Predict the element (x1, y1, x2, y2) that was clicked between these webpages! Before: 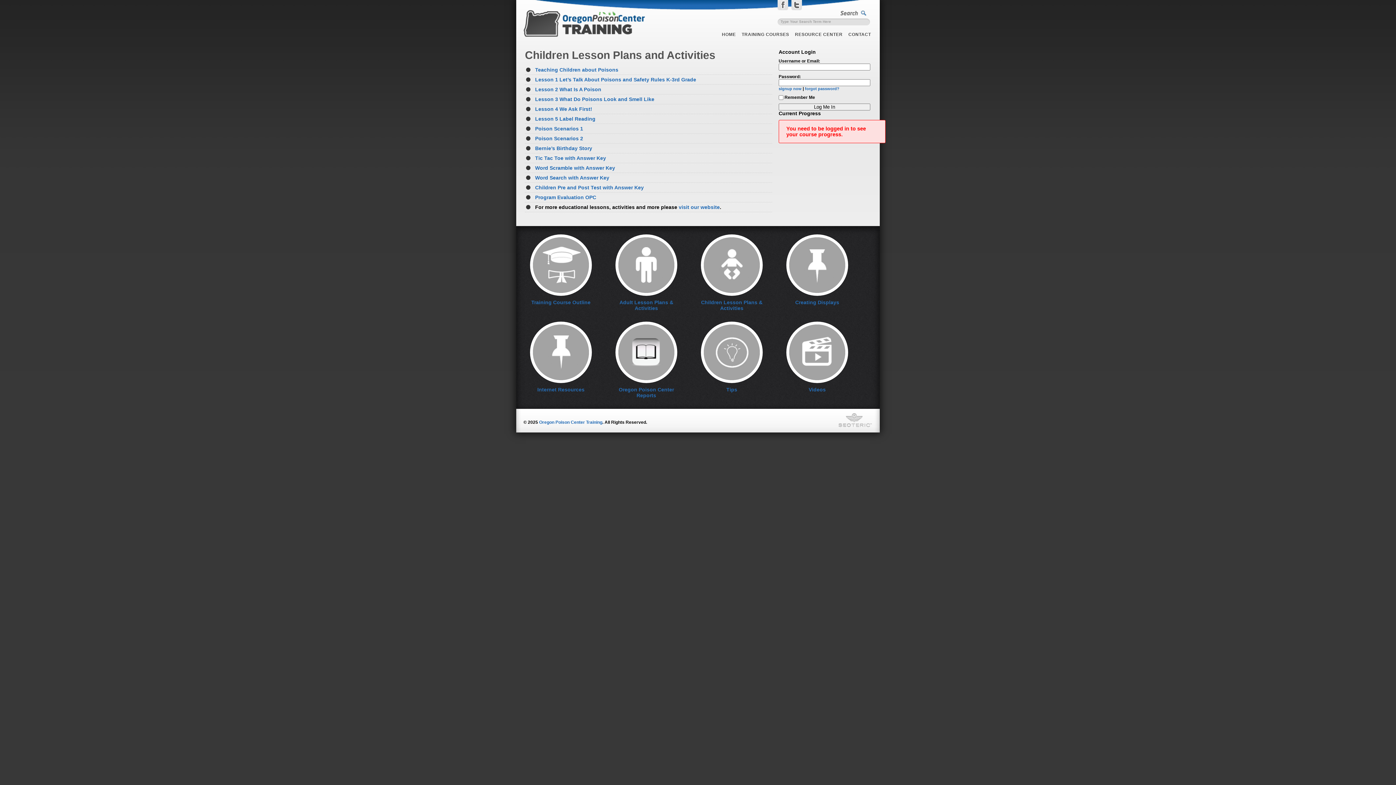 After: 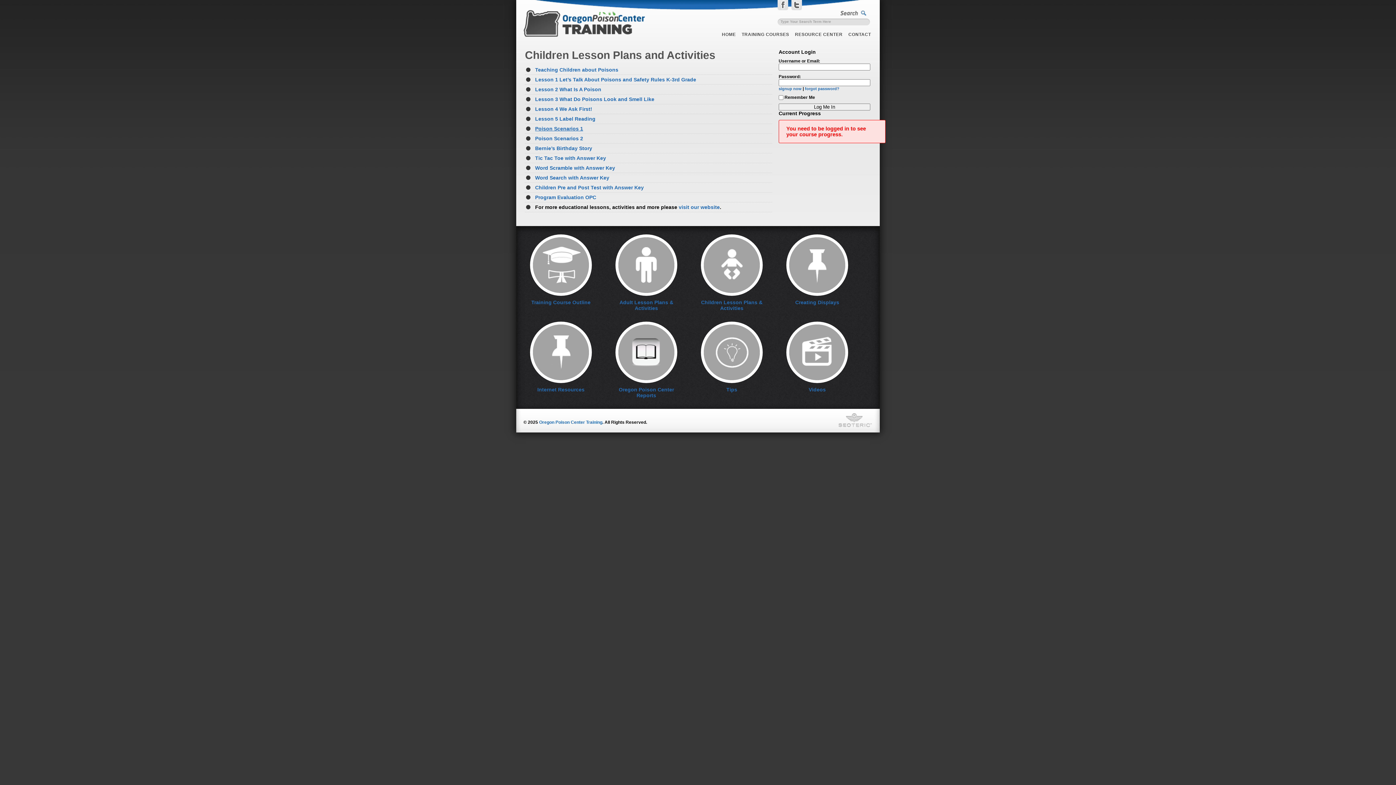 Action: label: Poison Scenarios 1 bbox: (535, 125, 583, 131)